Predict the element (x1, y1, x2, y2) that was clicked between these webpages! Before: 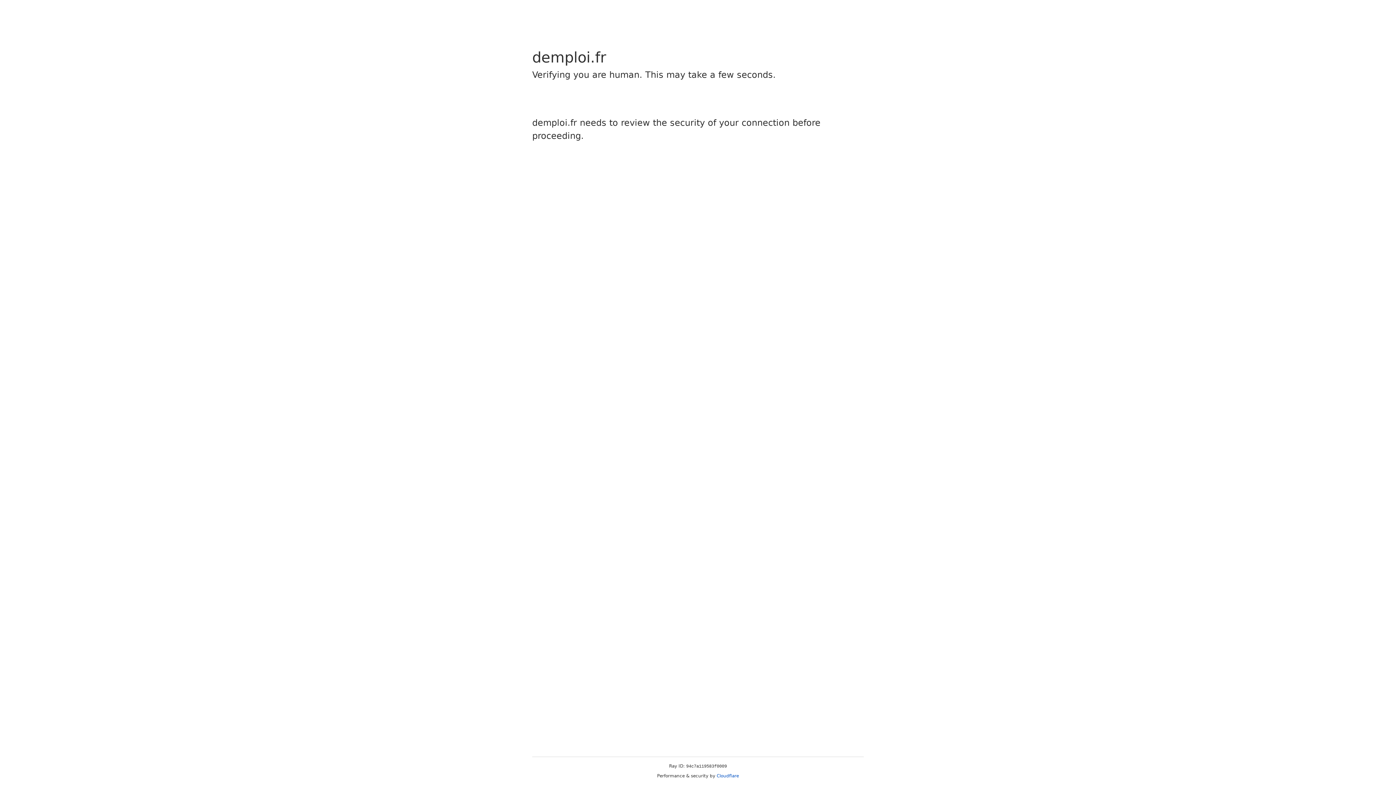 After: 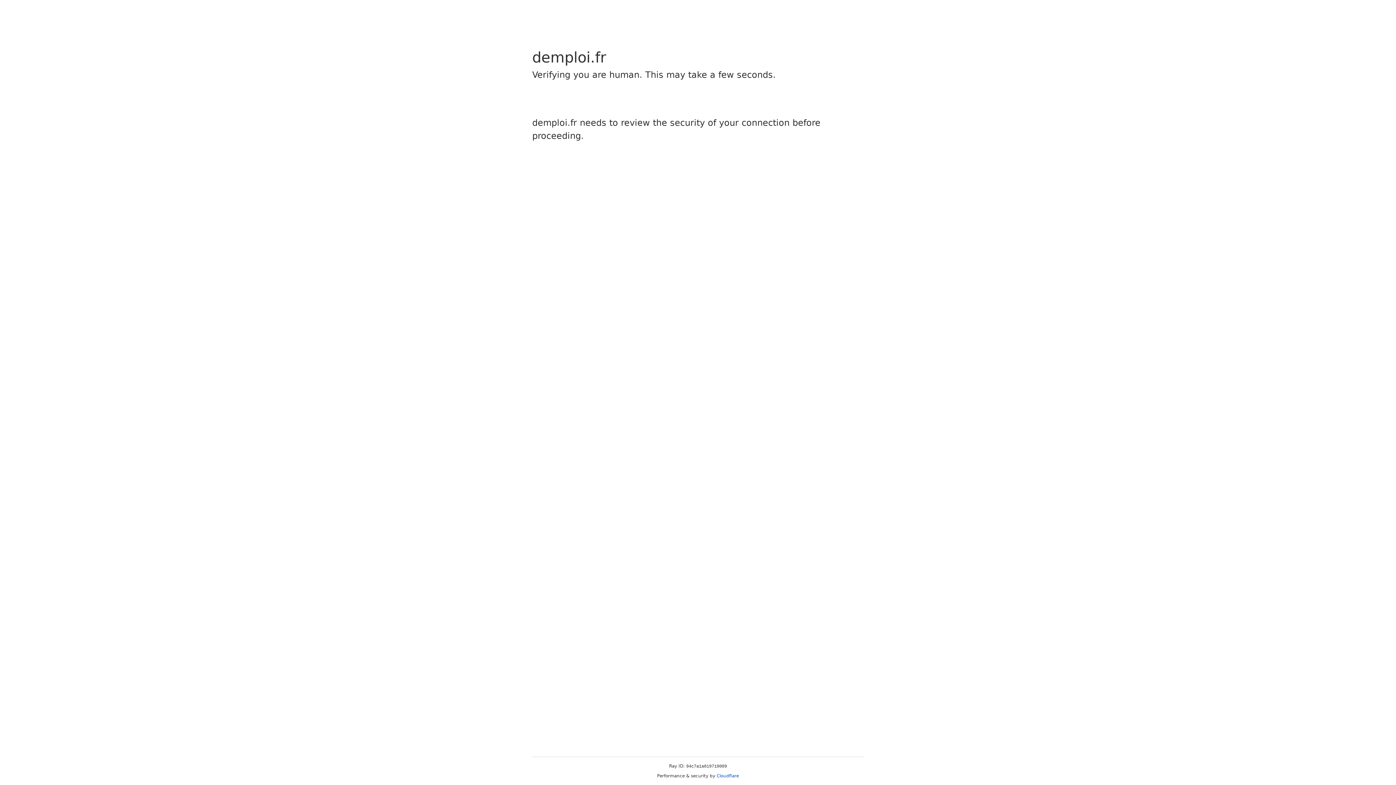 Action: bbox: (716, 773, 739, 778) label: Cloudflare